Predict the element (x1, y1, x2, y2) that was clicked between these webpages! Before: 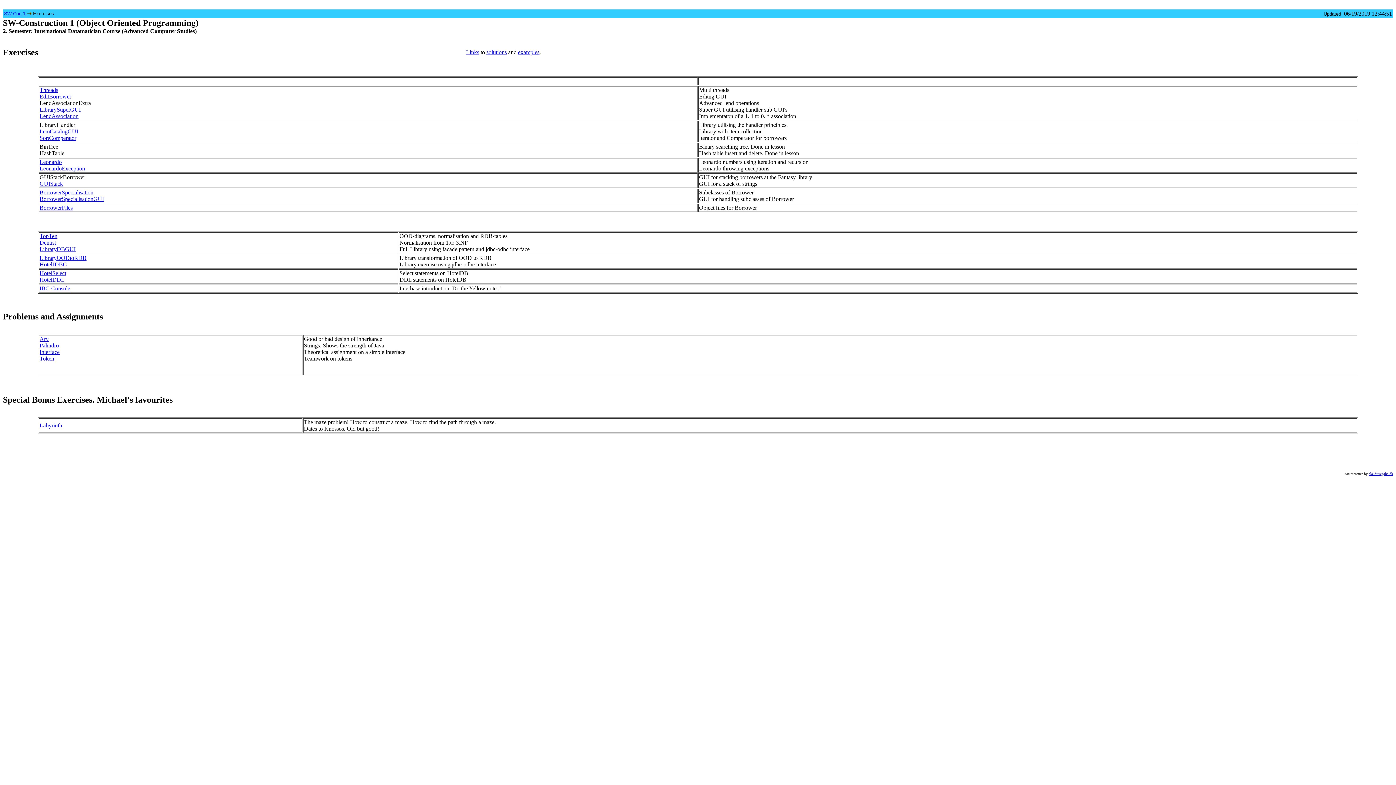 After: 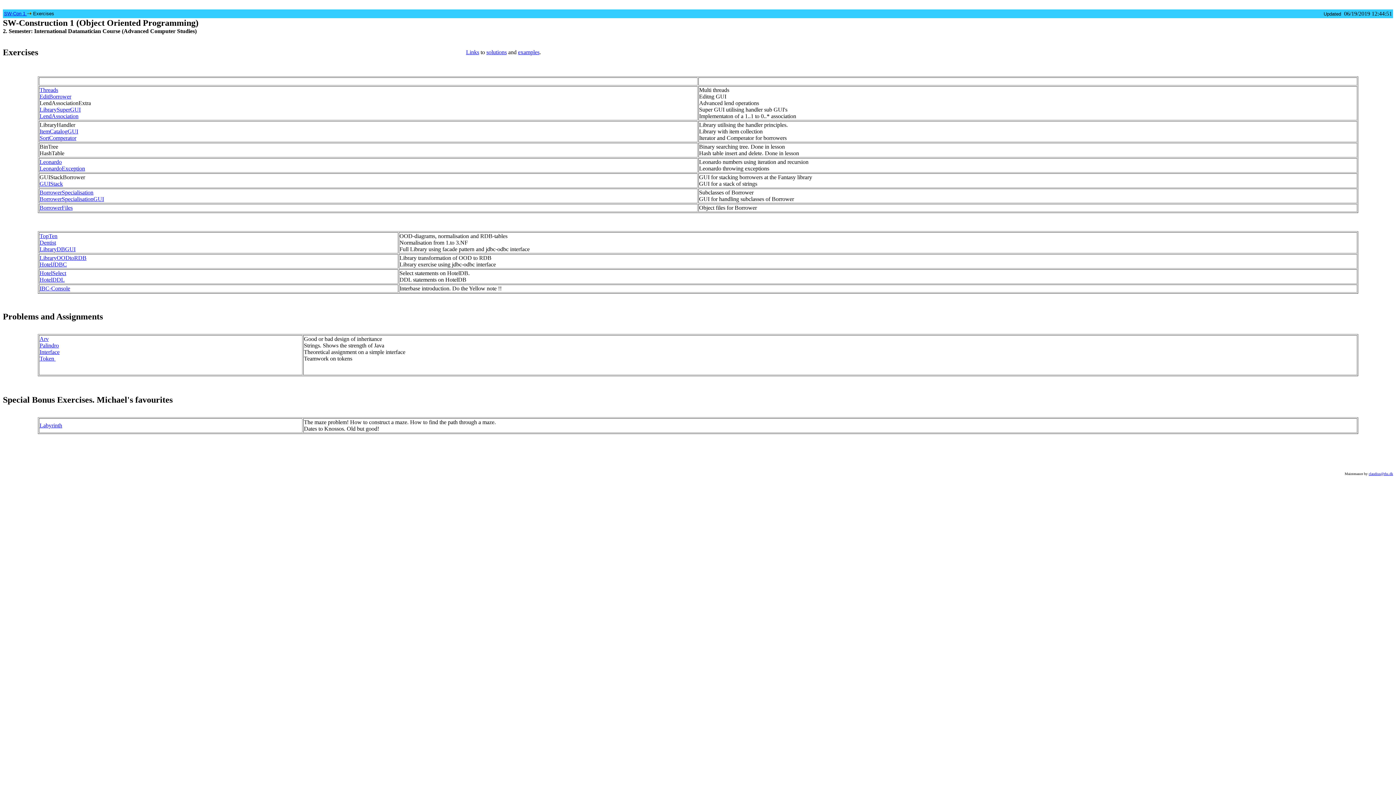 Action: bbox: (39, 128, 78, 134) label: ItemCatalogGUI